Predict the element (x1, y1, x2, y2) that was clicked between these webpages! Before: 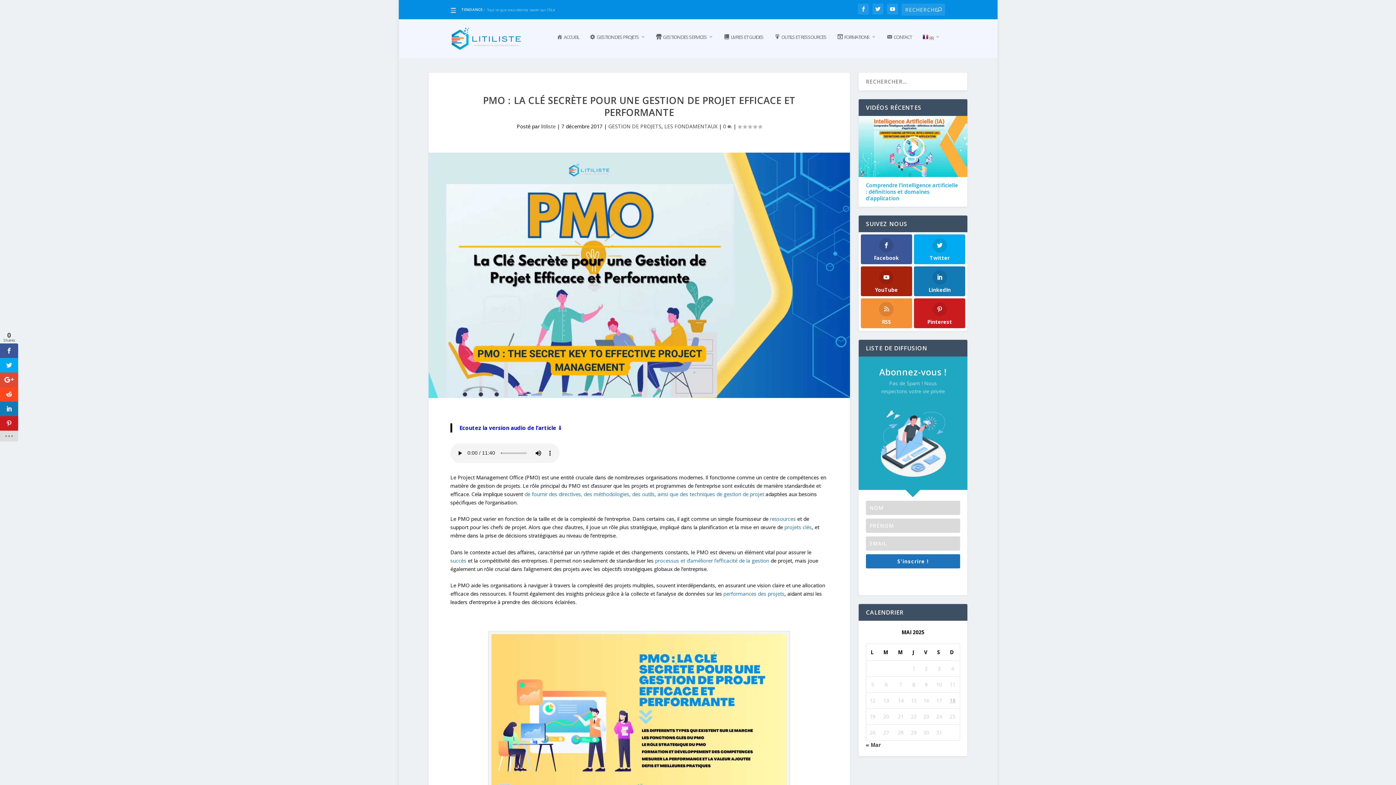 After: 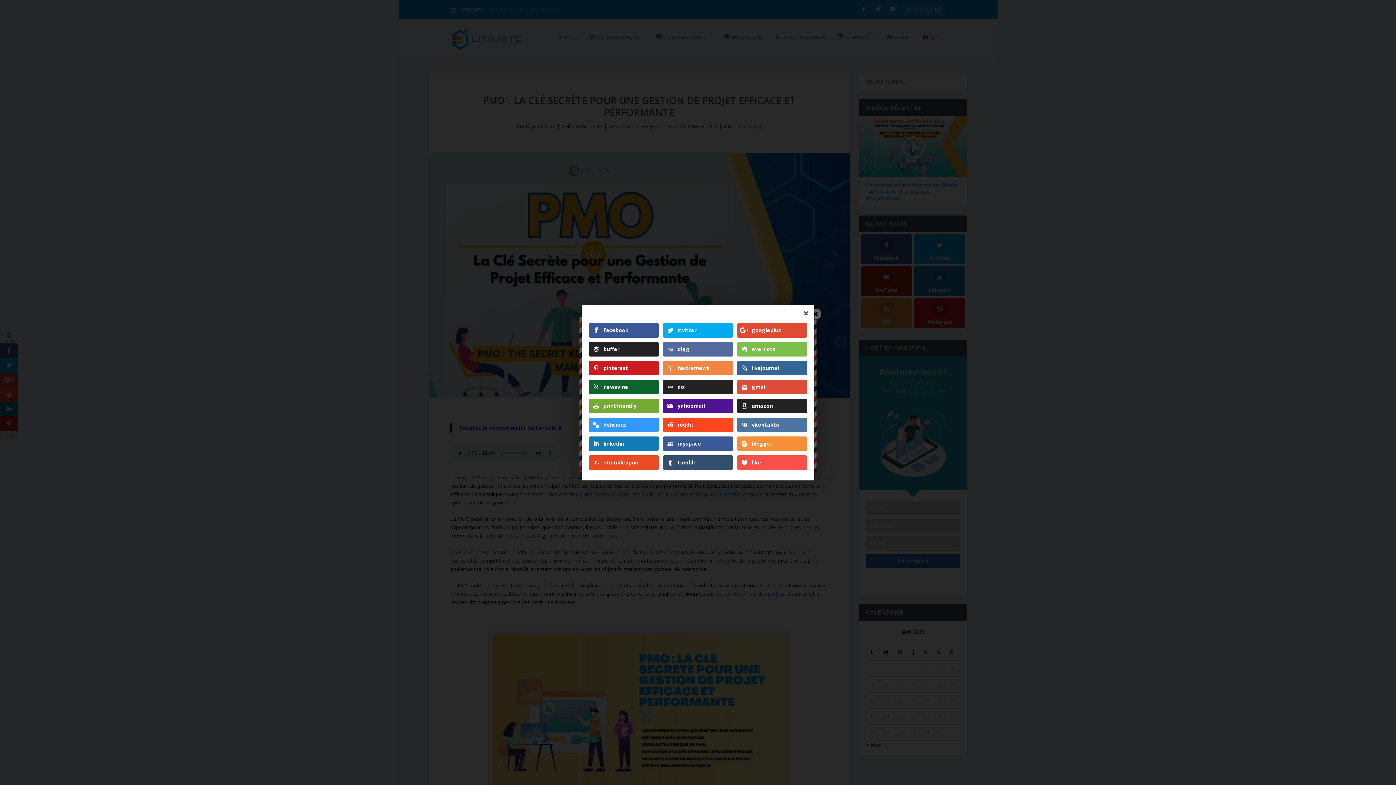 Action: bbox: (0, 430, 18, 441)